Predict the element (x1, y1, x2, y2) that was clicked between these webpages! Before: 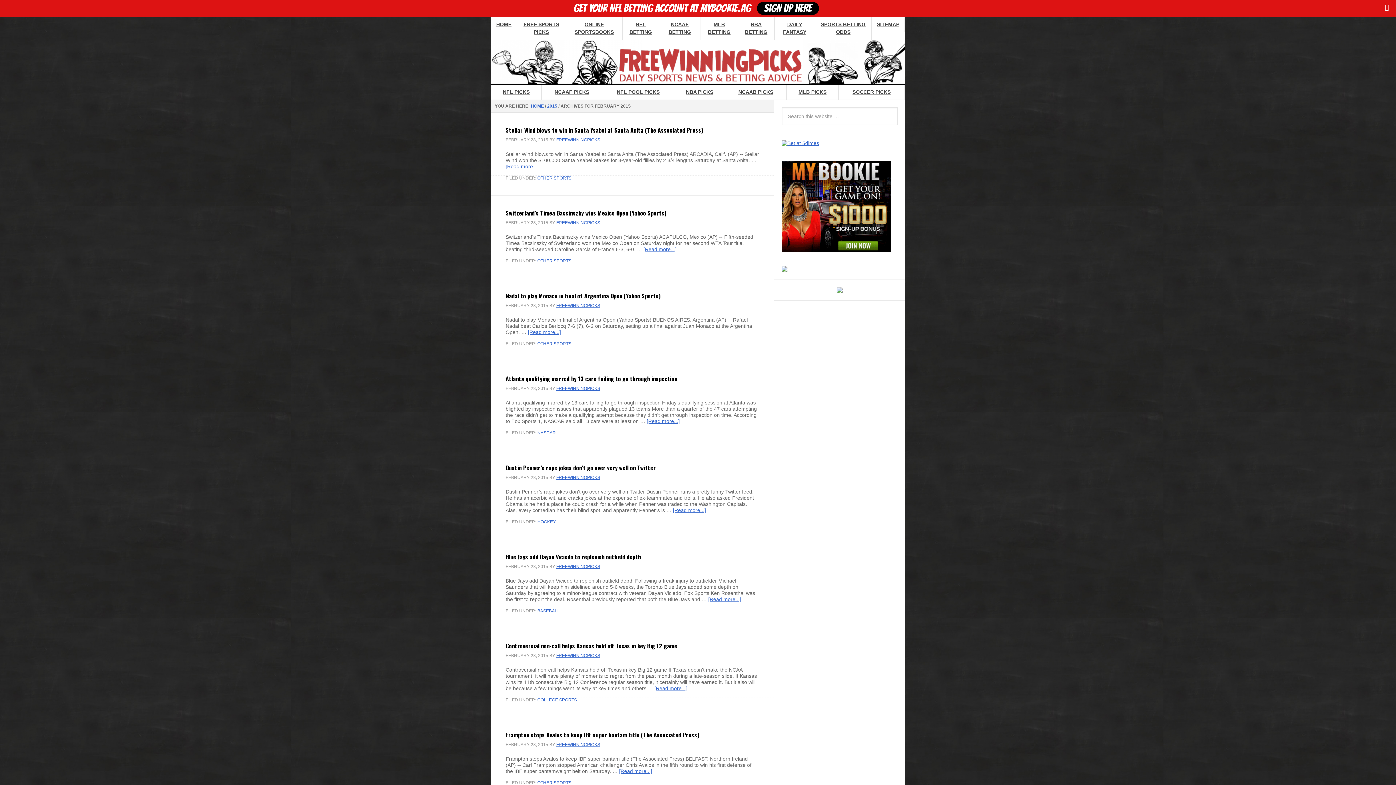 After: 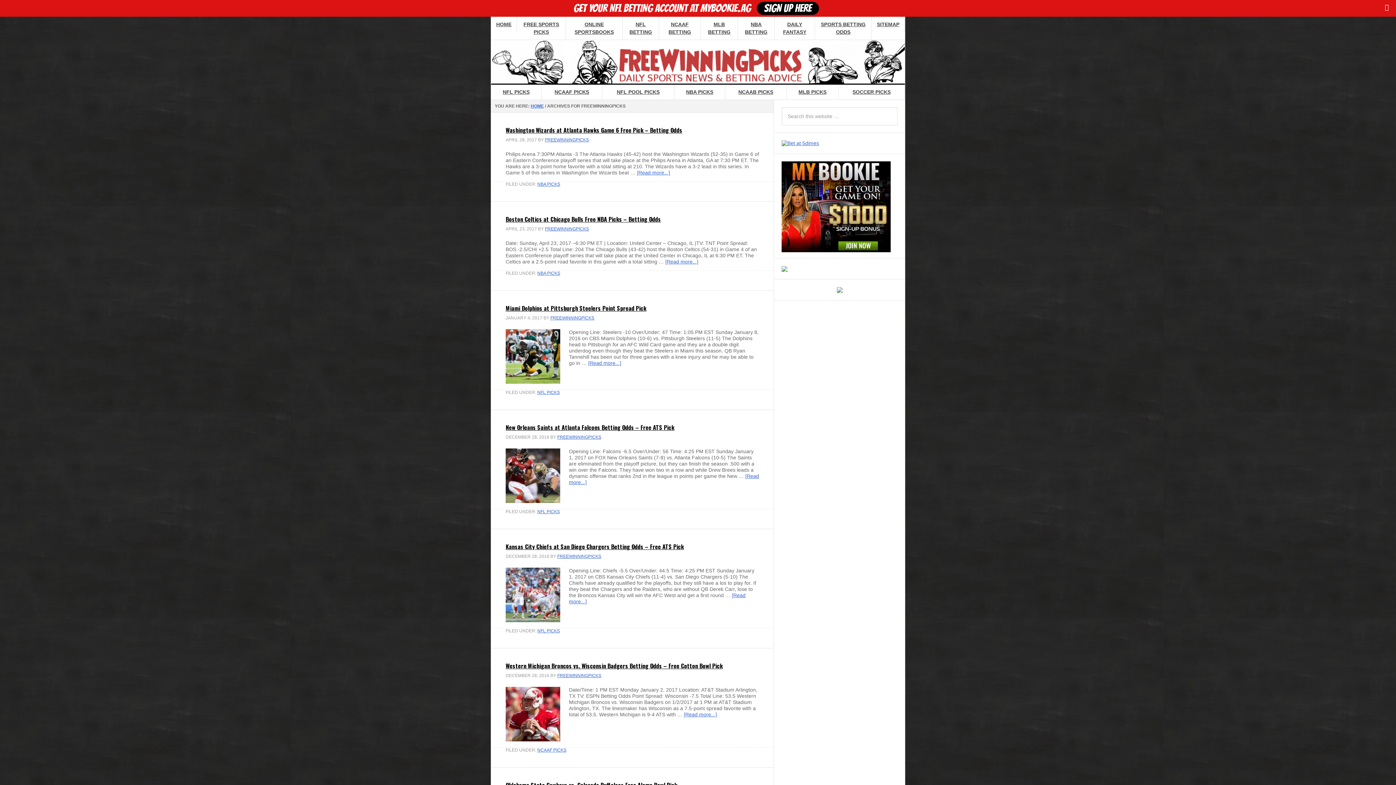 Action: bbox: (556, 386, 600, 391) label: FREEWINNINGPICKS